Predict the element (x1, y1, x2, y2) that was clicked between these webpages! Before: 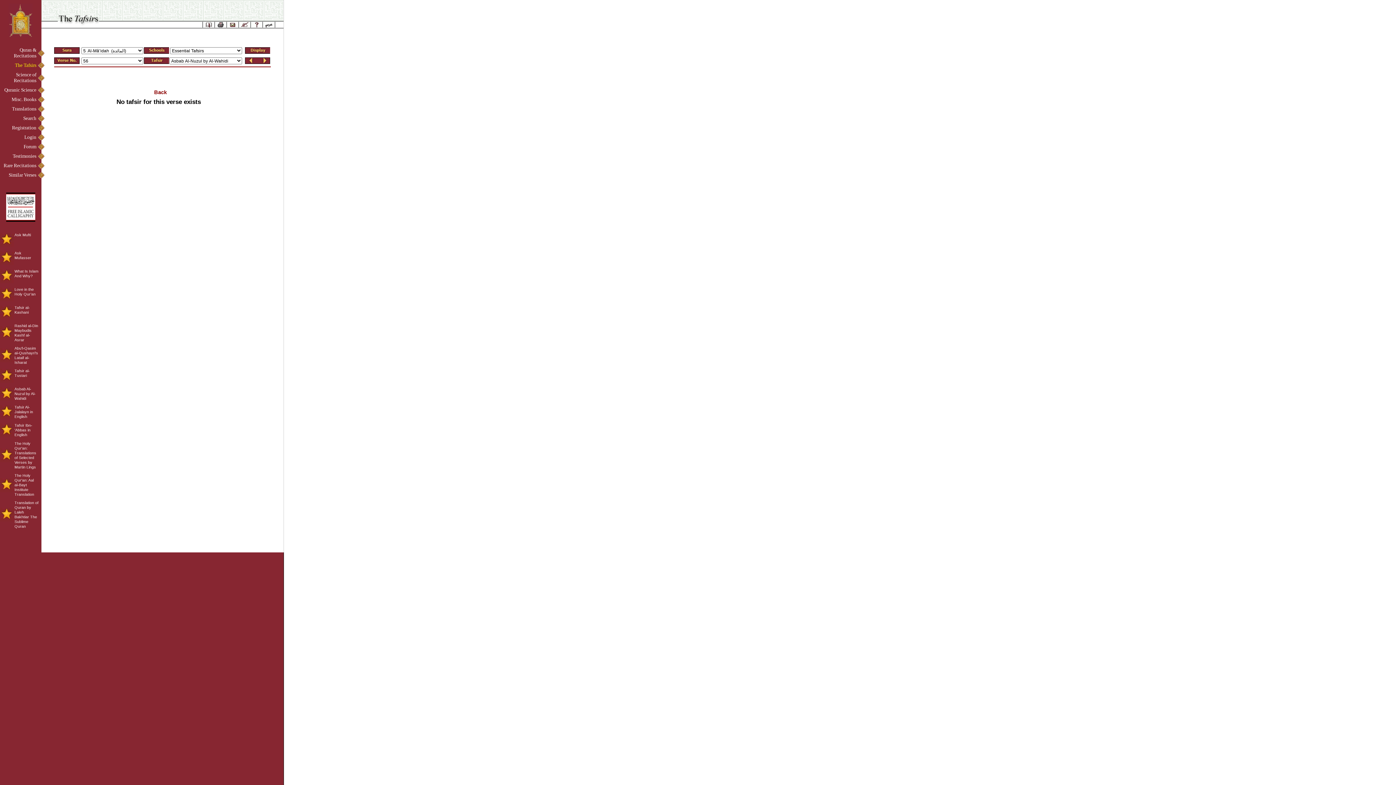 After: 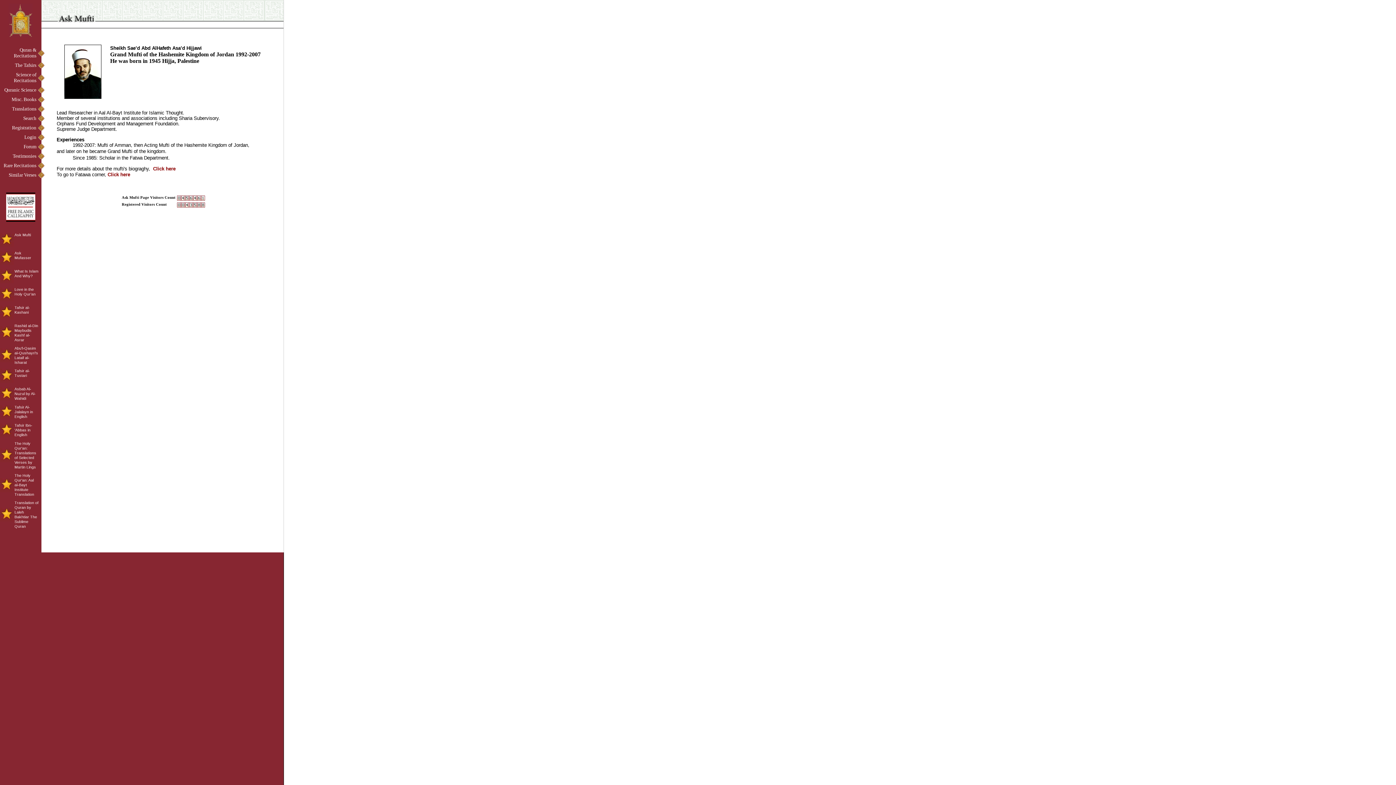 Action: label: Ask Mufti bbox: (0, 232, 40, 237)